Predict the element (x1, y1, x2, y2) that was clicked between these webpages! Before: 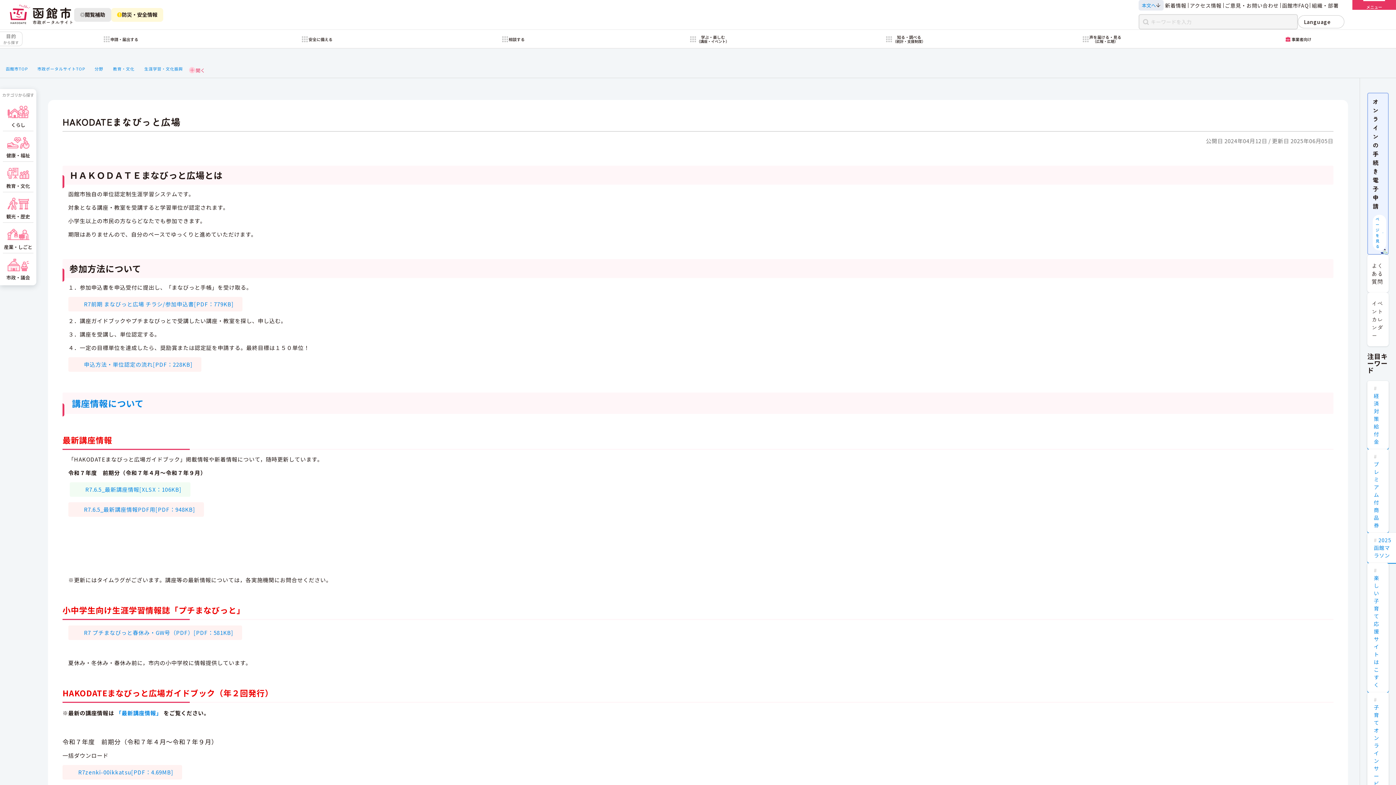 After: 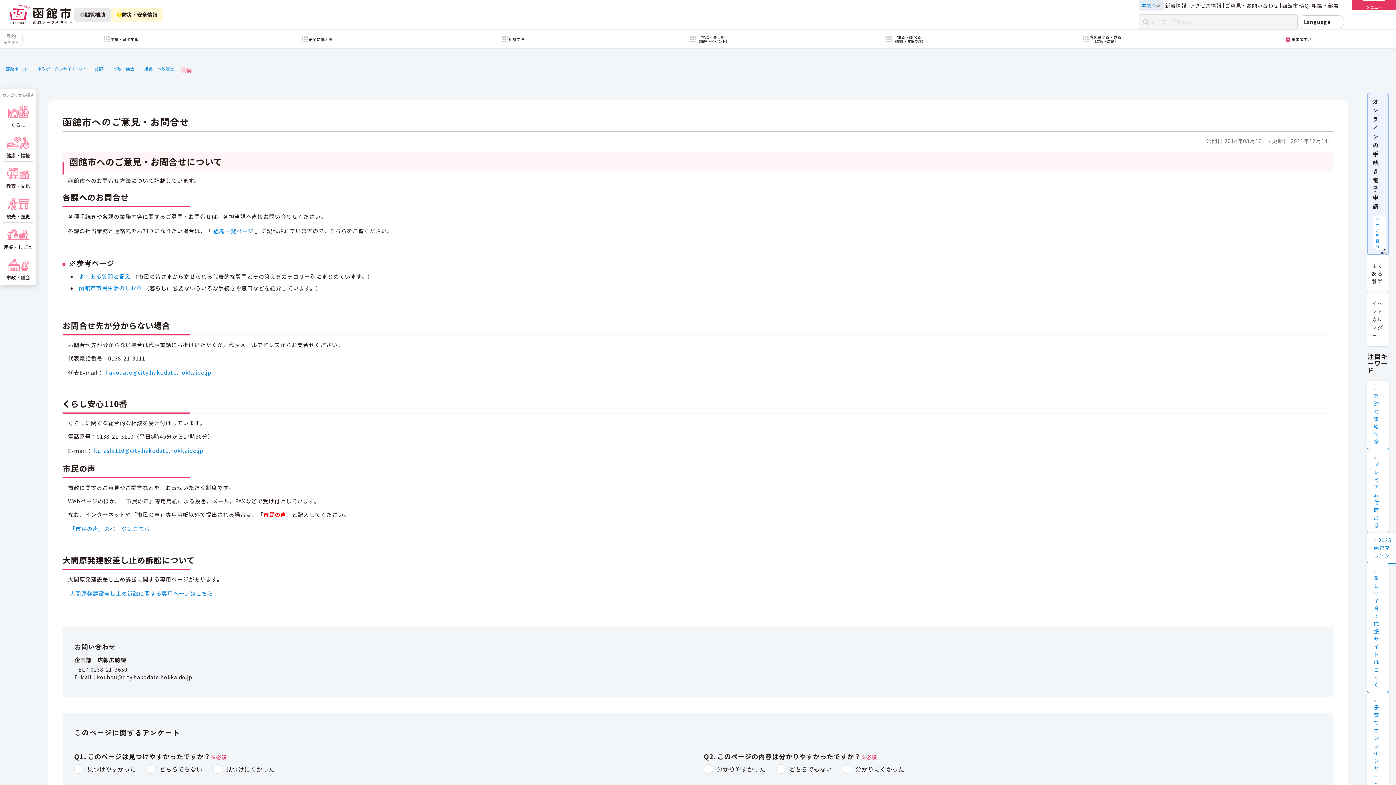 Action: bbox: (1223, 1, 1280, 9) label: ご意見・お問い合わせ